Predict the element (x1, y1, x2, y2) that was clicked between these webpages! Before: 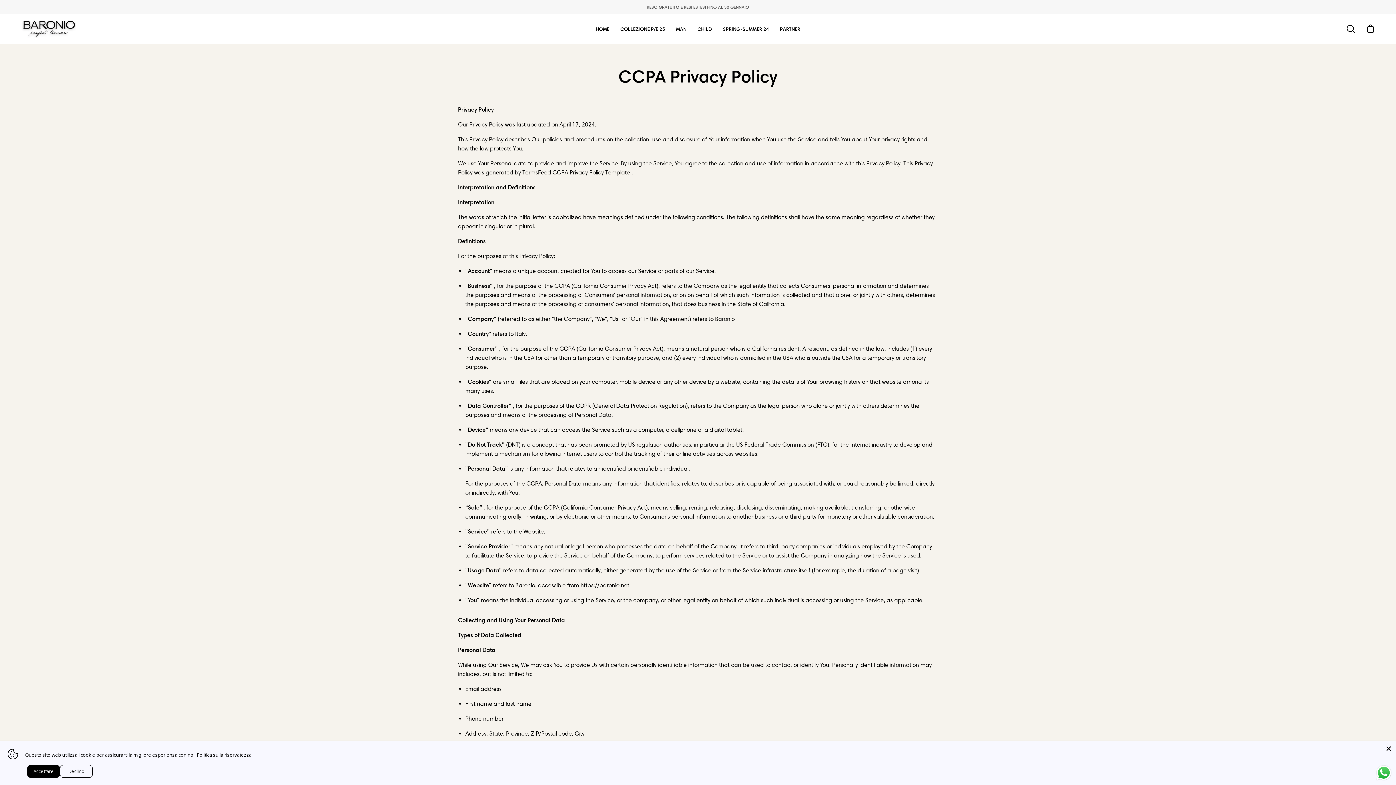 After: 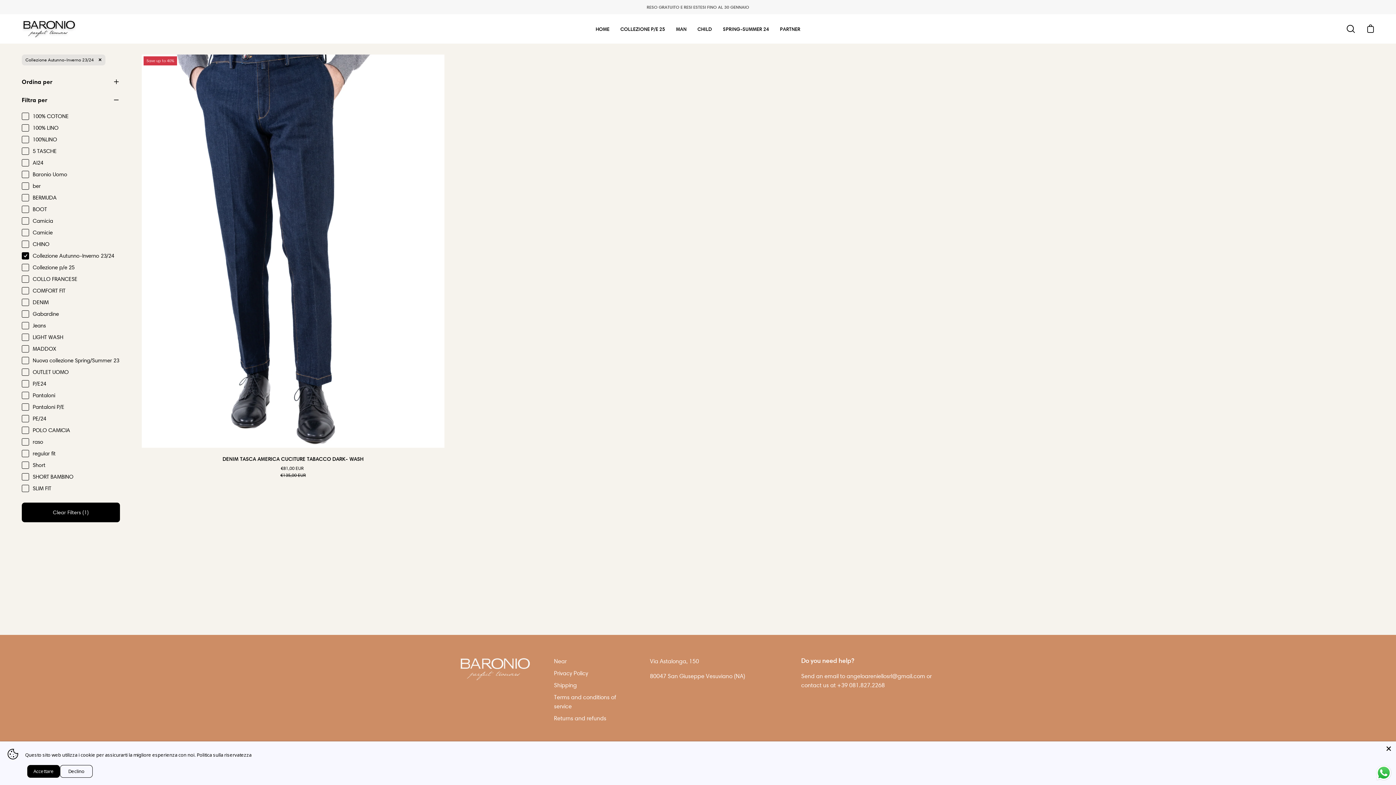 Action: bbox: (670, 14, 692, 43) label: MAN